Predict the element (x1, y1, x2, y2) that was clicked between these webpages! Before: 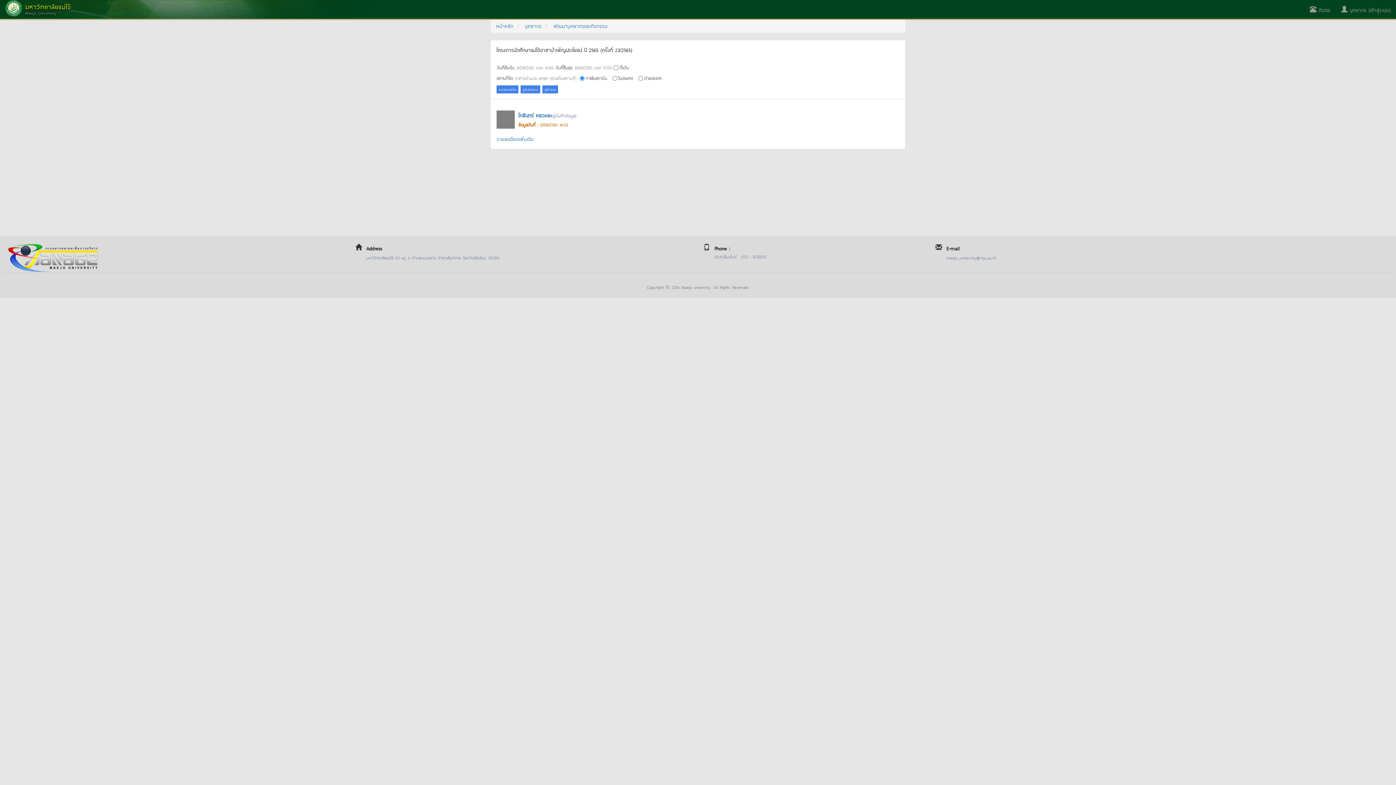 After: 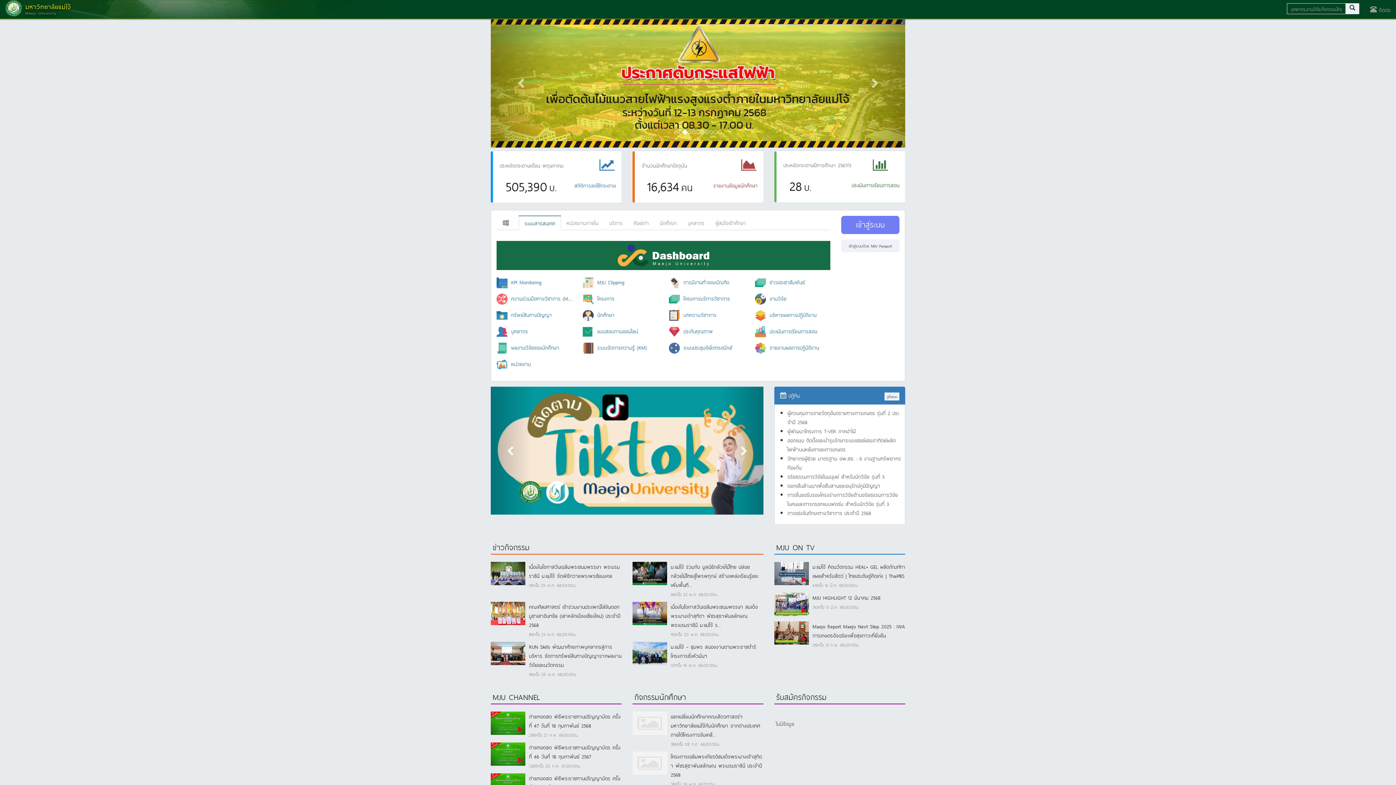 Action: label: หน้าหลัก bbox: (496, 21, 513, 29)